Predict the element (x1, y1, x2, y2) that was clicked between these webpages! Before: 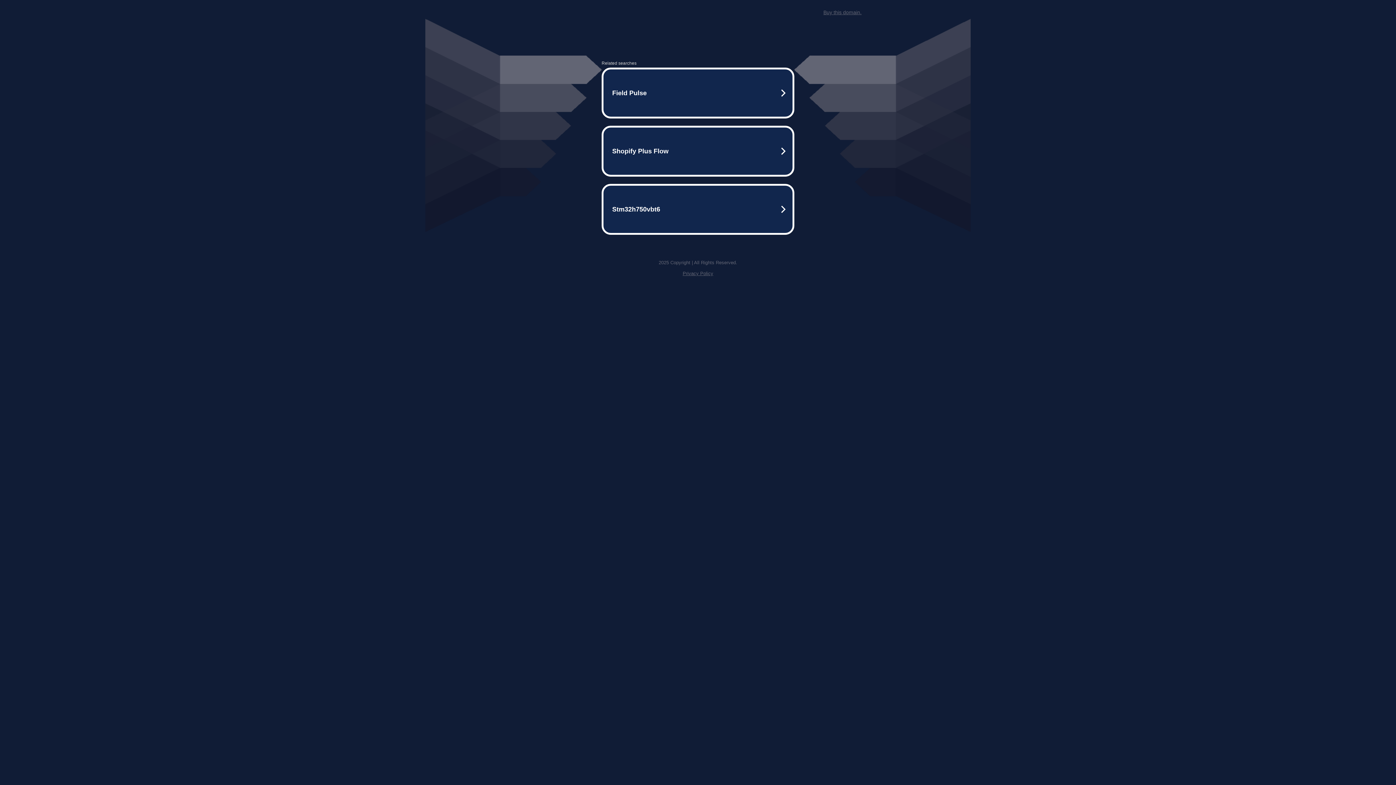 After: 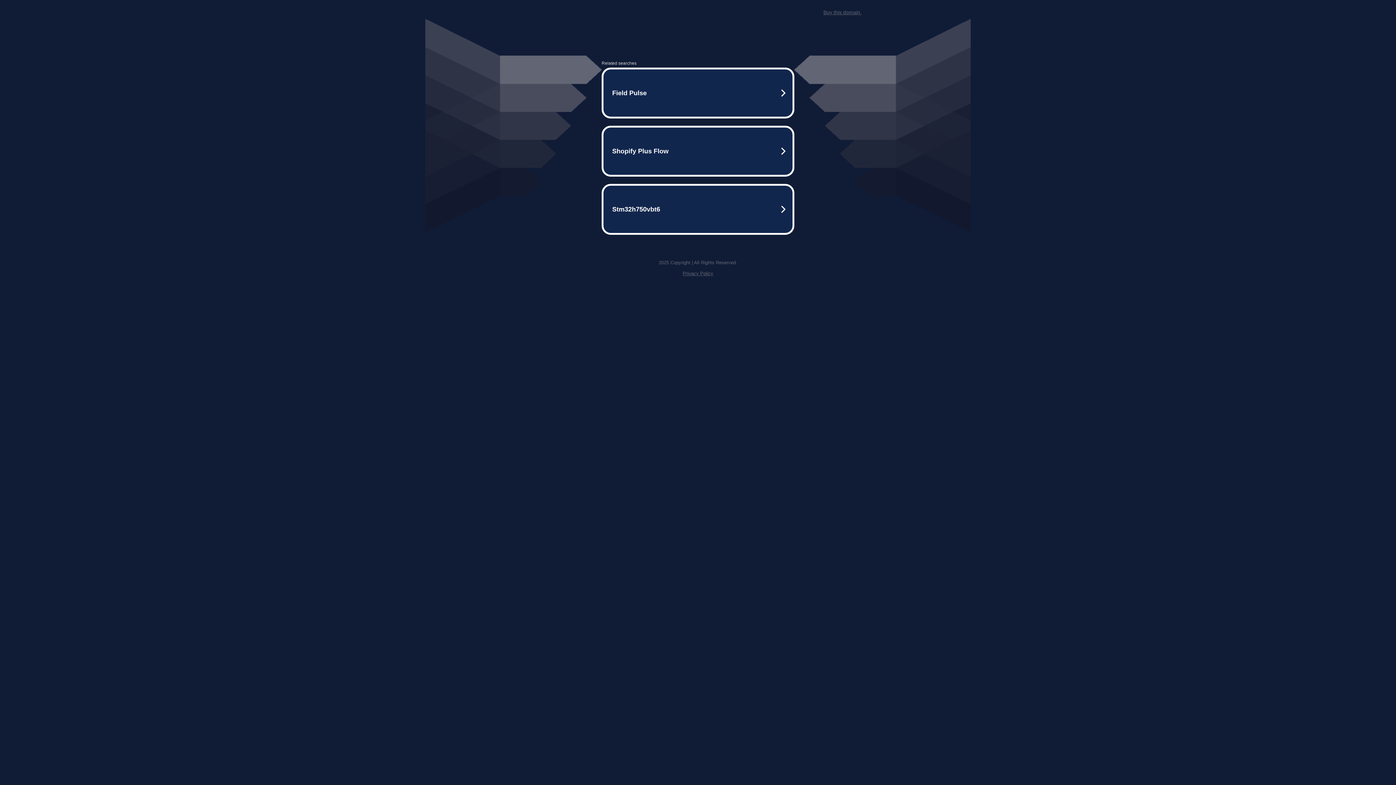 Action: label: Privacy Policy bbox: (682, 270, 713, 276)